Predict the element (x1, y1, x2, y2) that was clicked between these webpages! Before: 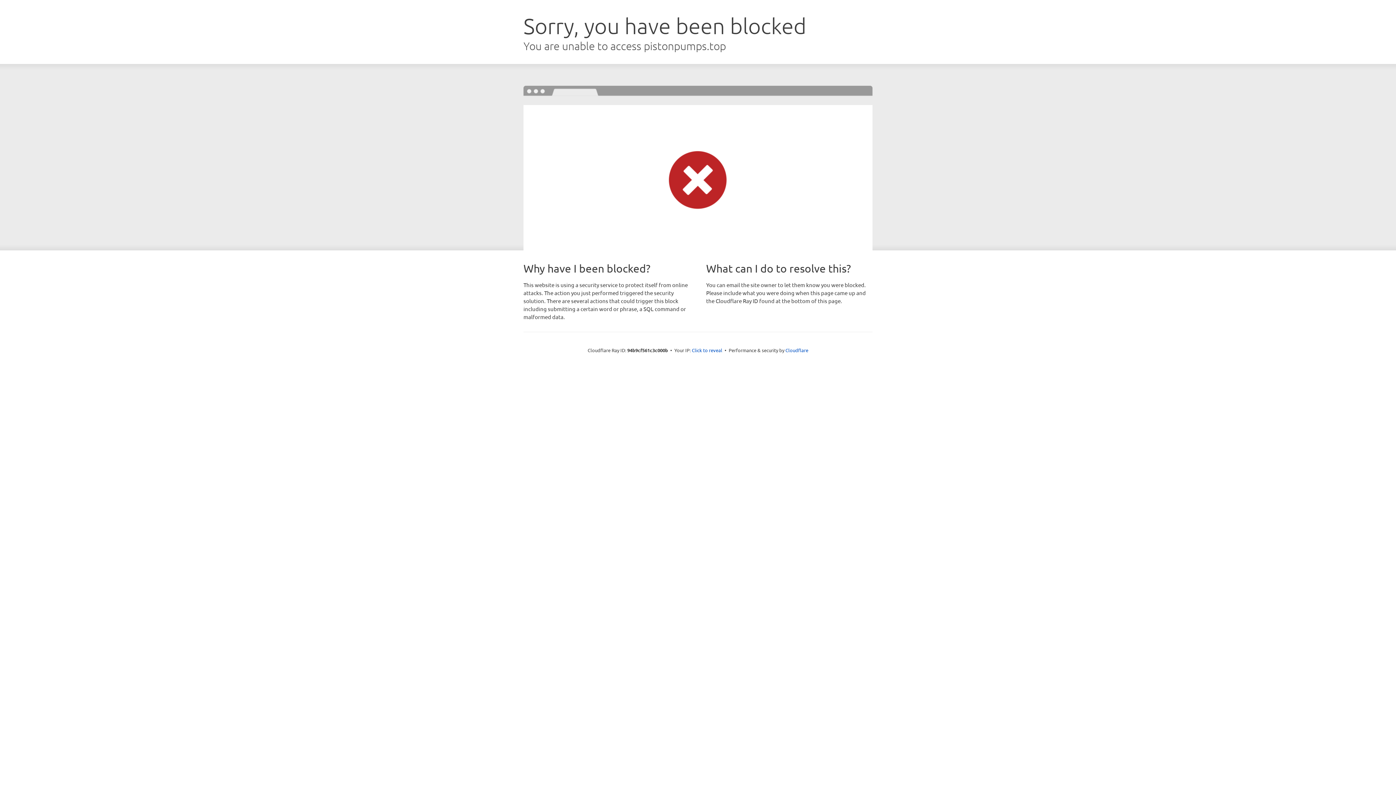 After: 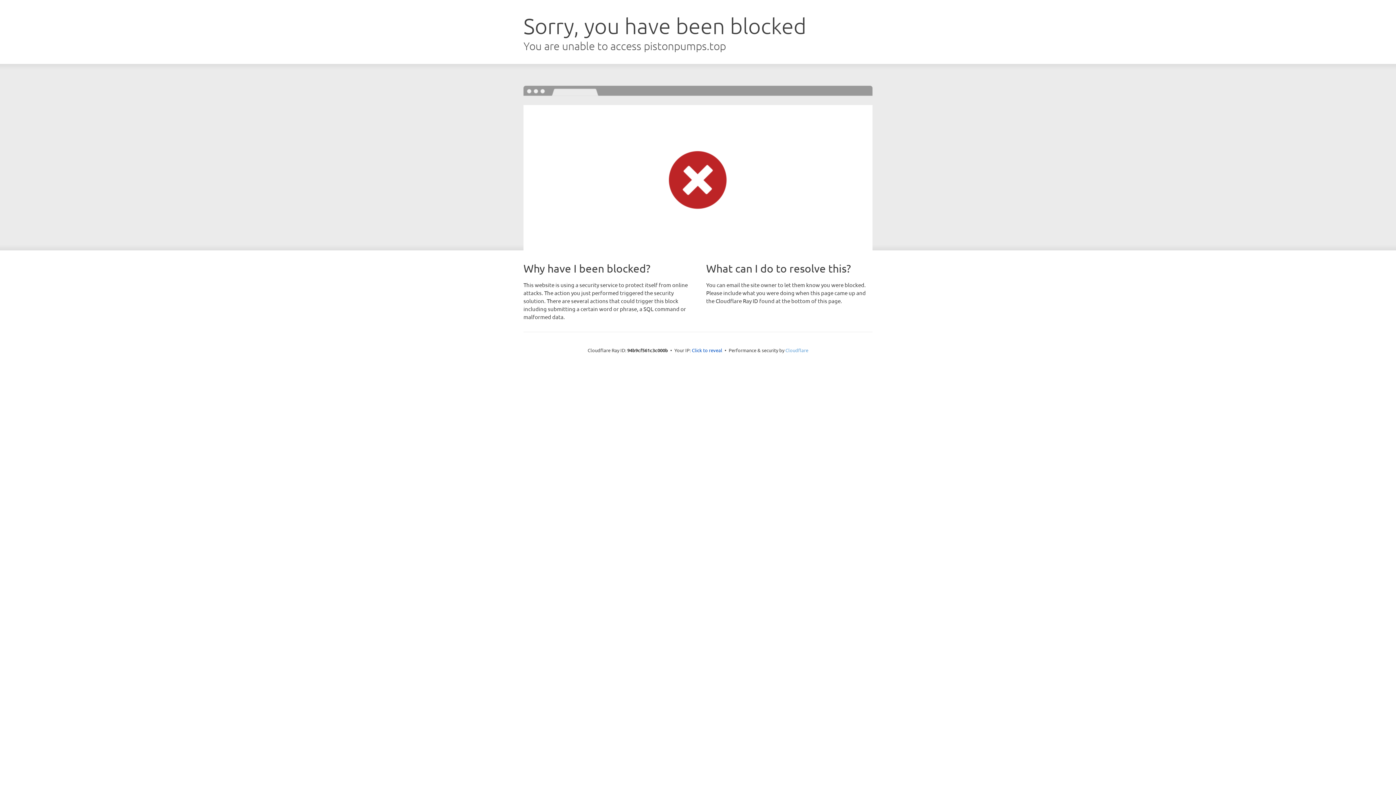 Action: bbox: (785, 347, 808, 353) label: Cloudflare